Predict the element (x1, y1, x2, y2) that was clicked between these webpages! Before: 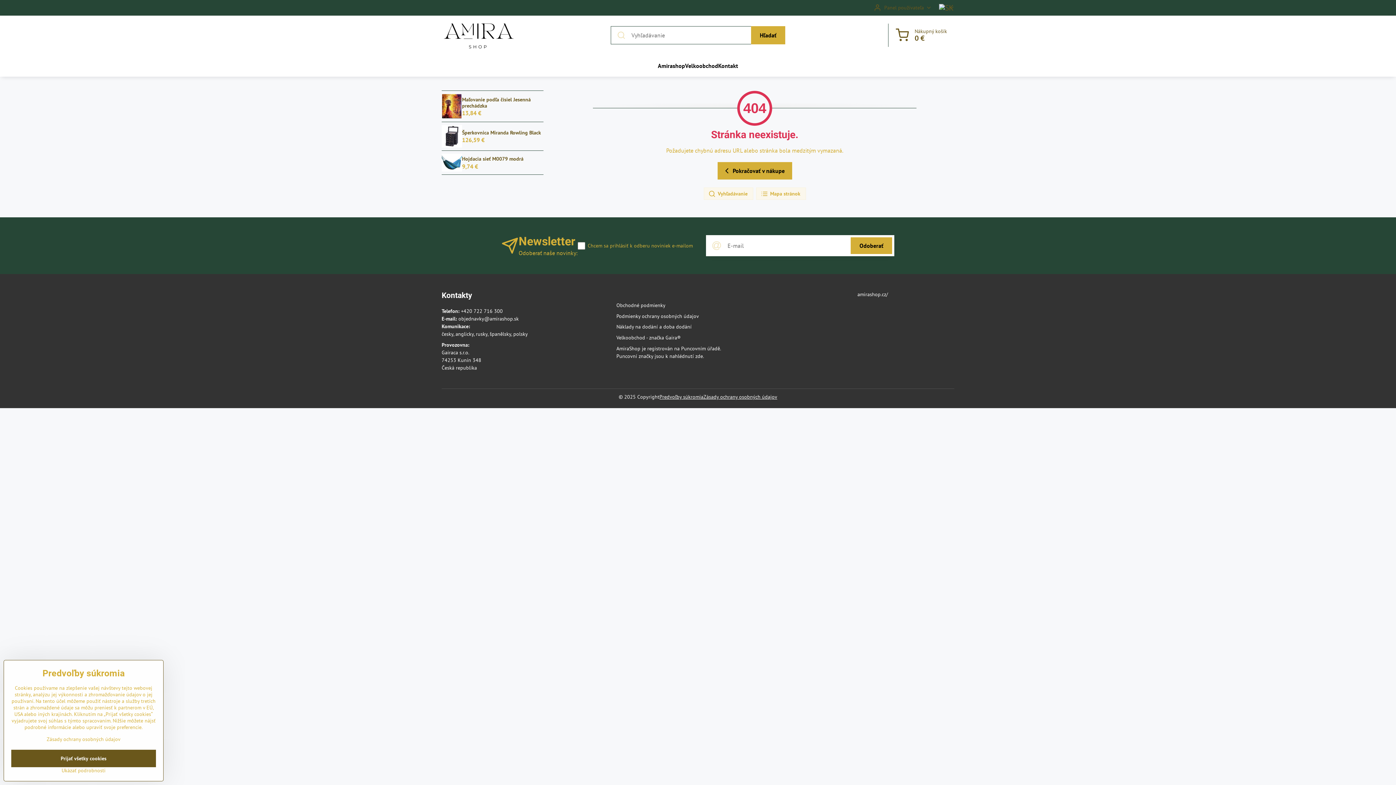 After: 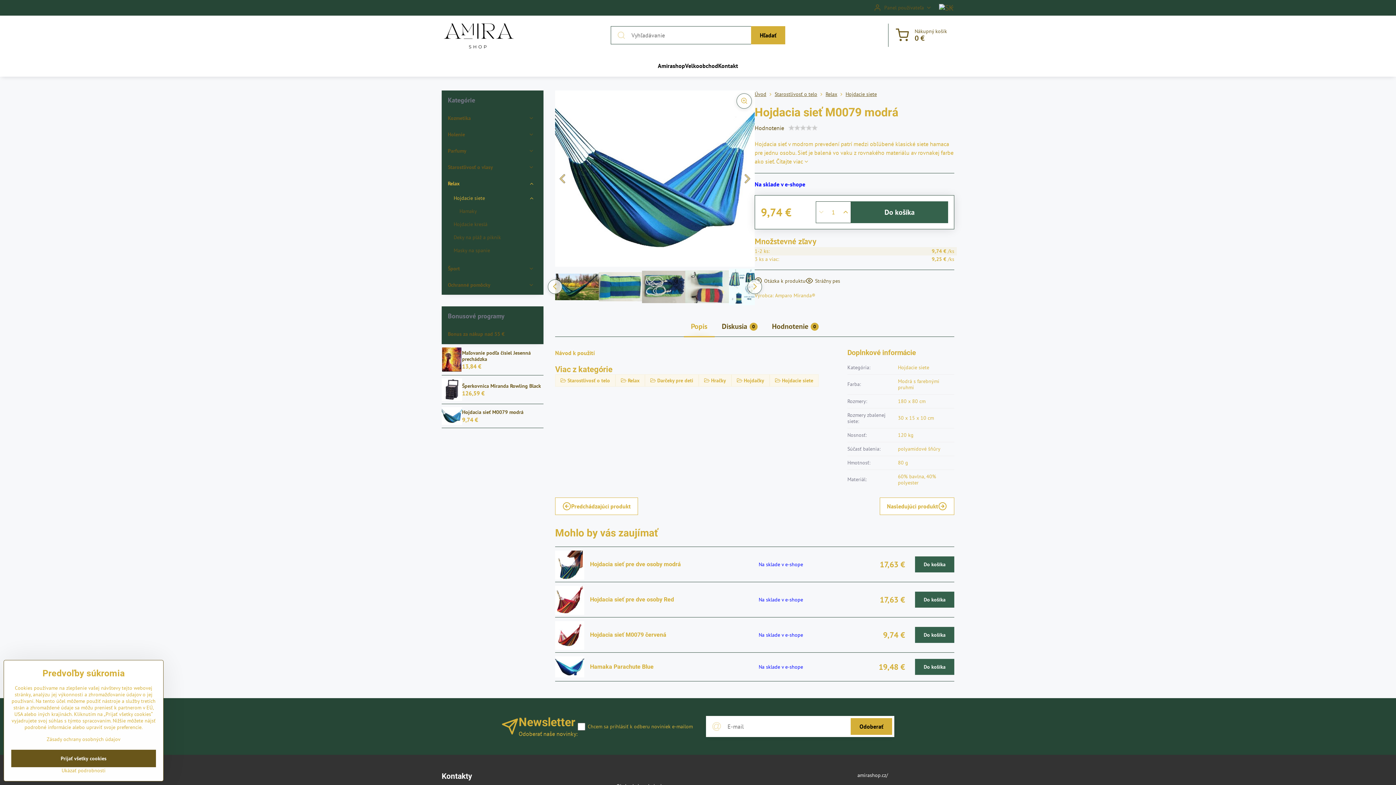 Action: bbox: (462, 155, 523, 162) label: Hojdacia sieť M0079 modrá